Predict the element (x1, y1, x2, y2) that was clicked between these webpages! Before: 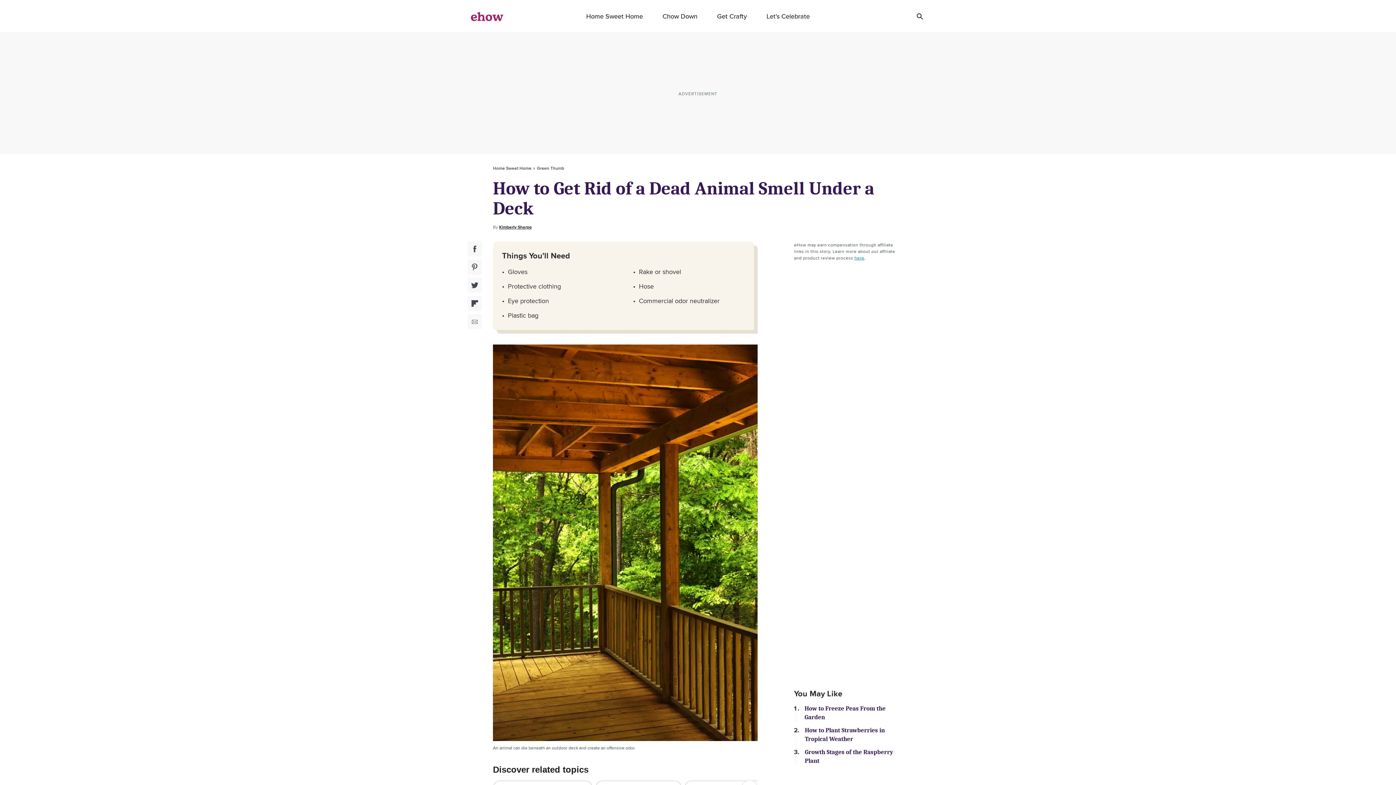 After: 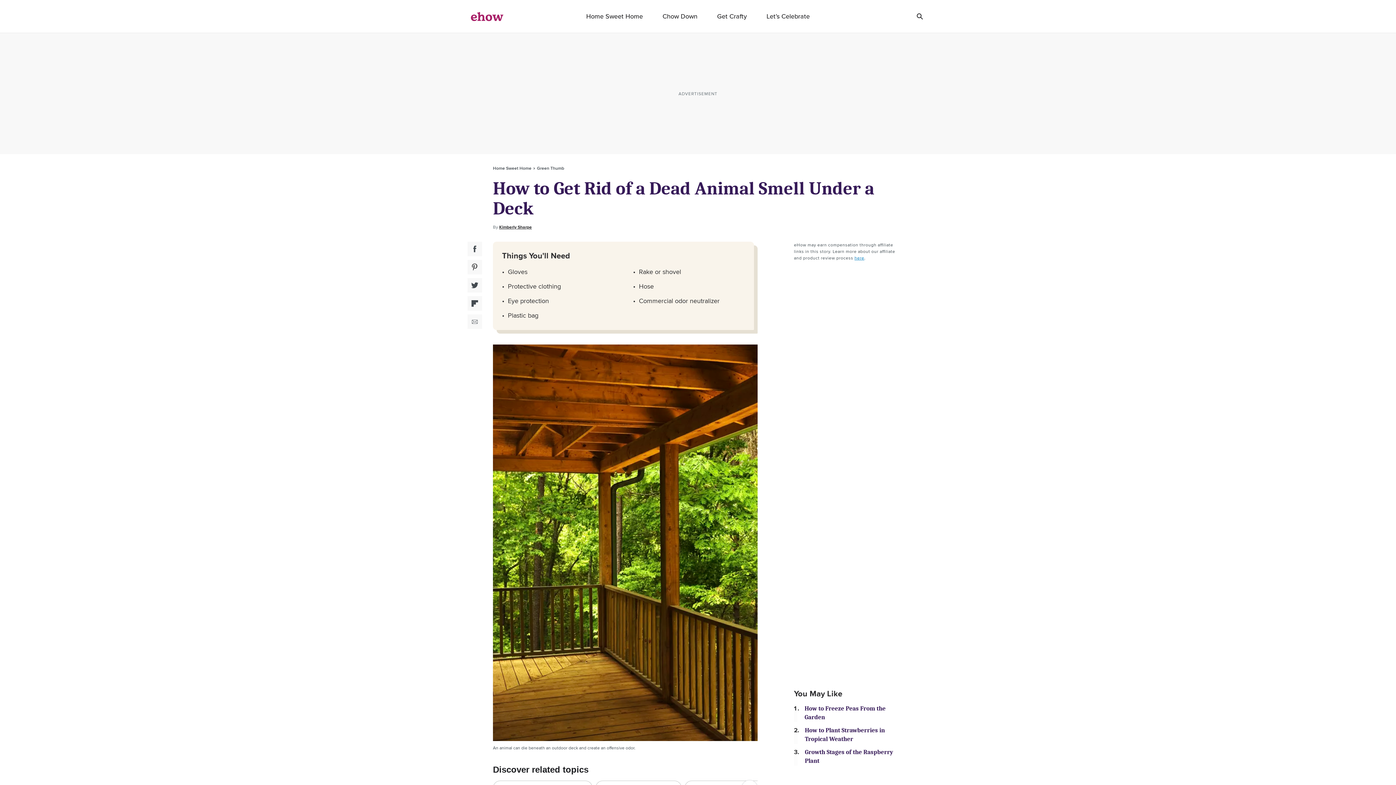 Action: label: Flipboard Social Share bbox: (467, 296, 482, 310)